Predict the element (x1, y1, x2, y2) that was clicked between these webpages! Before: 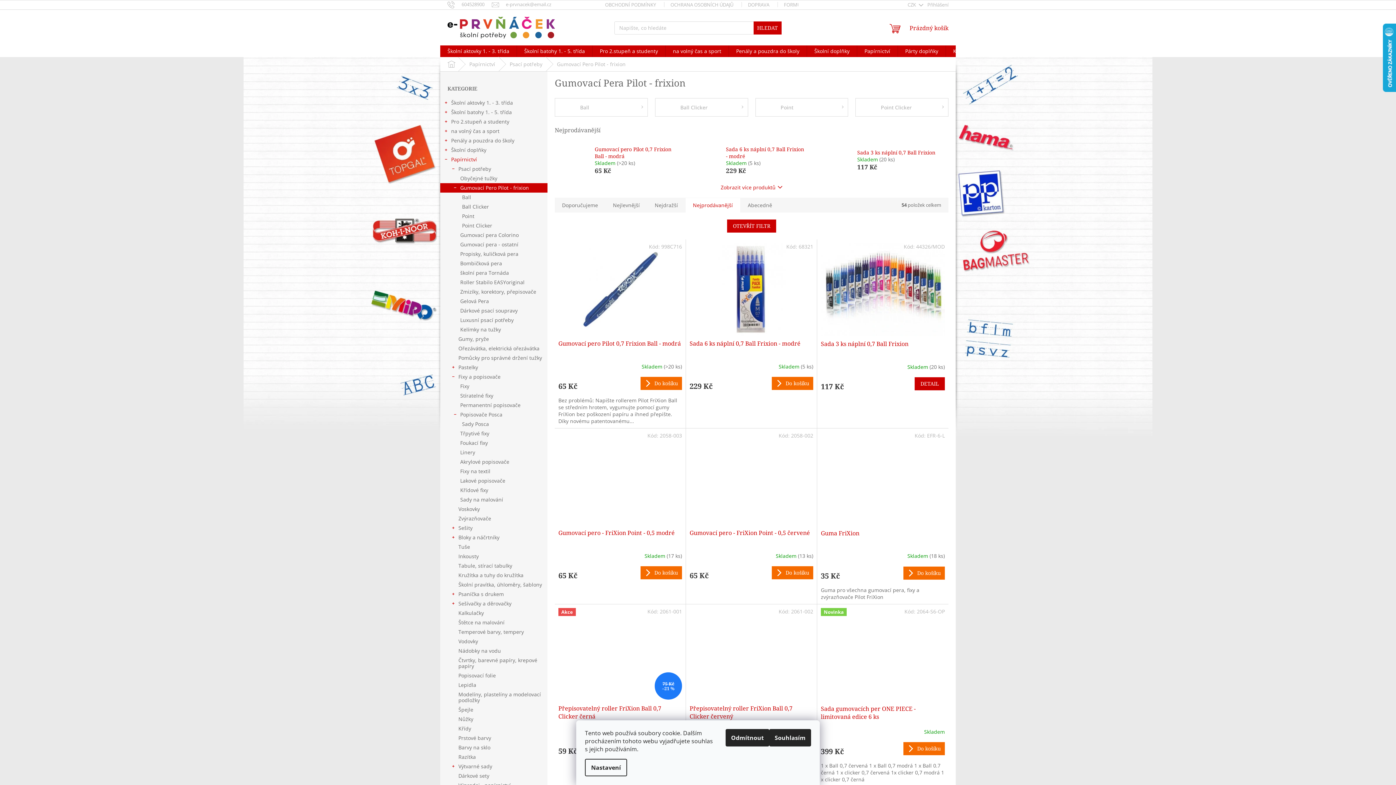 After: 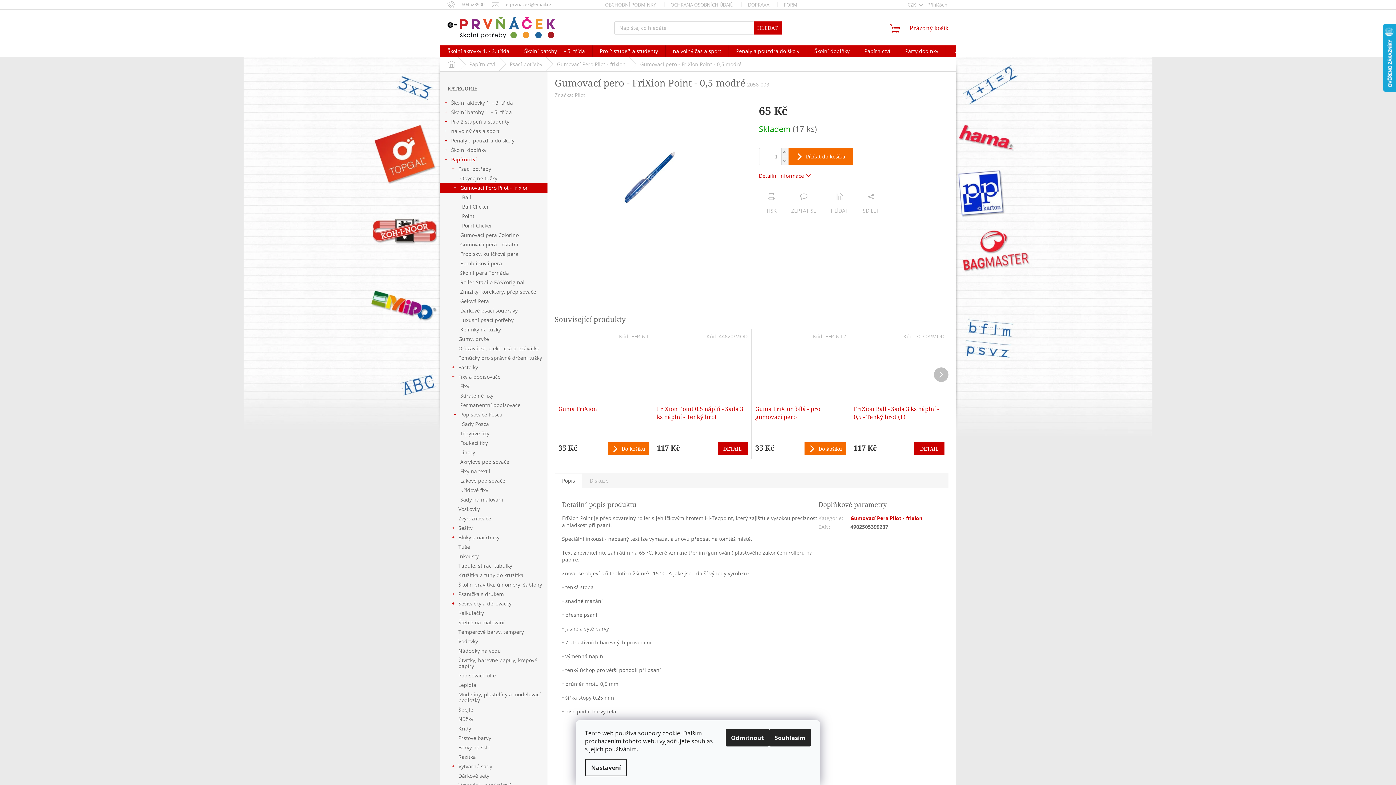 Action: label: Gumovací pero - FriXion Point - 0,5 modré bbox: (558, 529, 682, 545)